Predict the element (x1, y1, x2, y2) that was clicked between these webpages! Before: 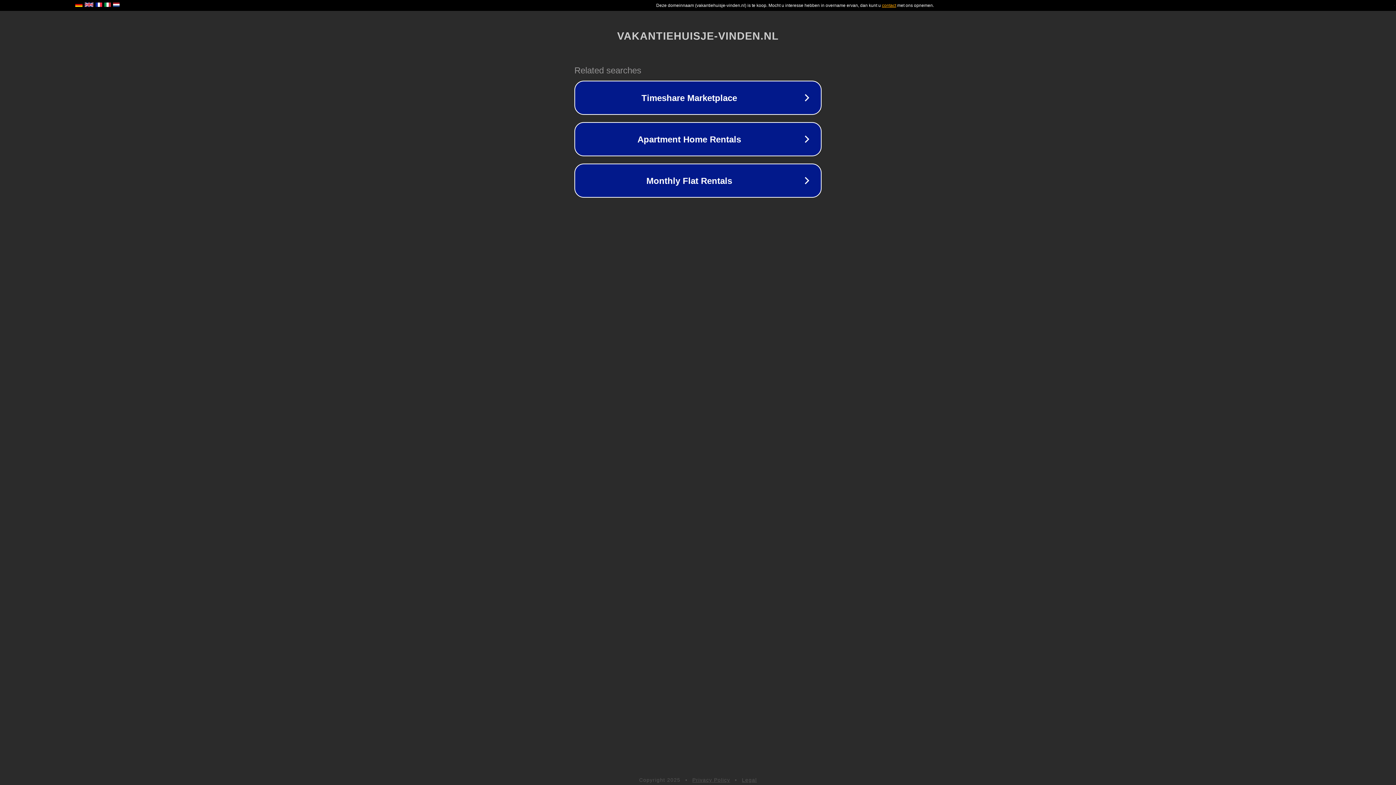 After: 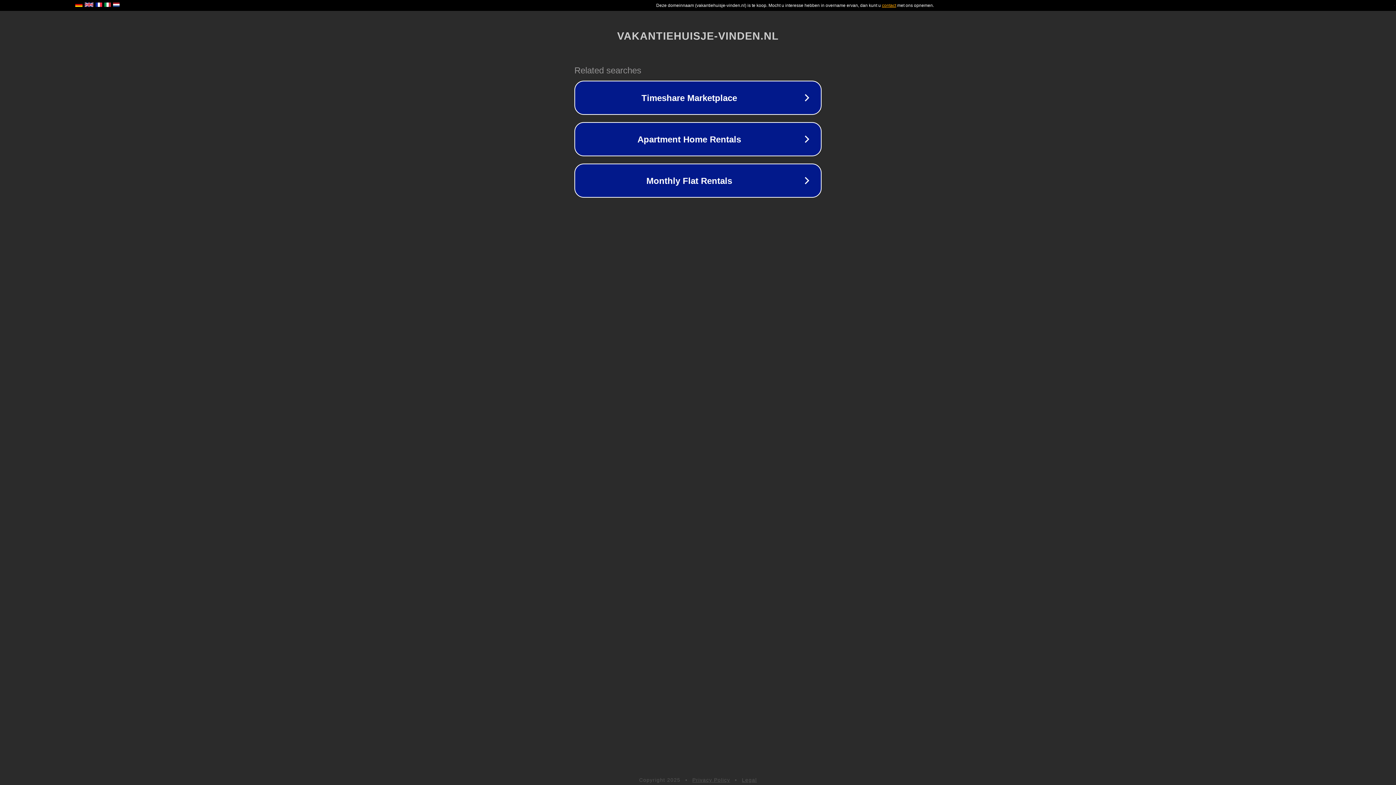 Action: bbox: (742, 777, 757, 783) label: Legal